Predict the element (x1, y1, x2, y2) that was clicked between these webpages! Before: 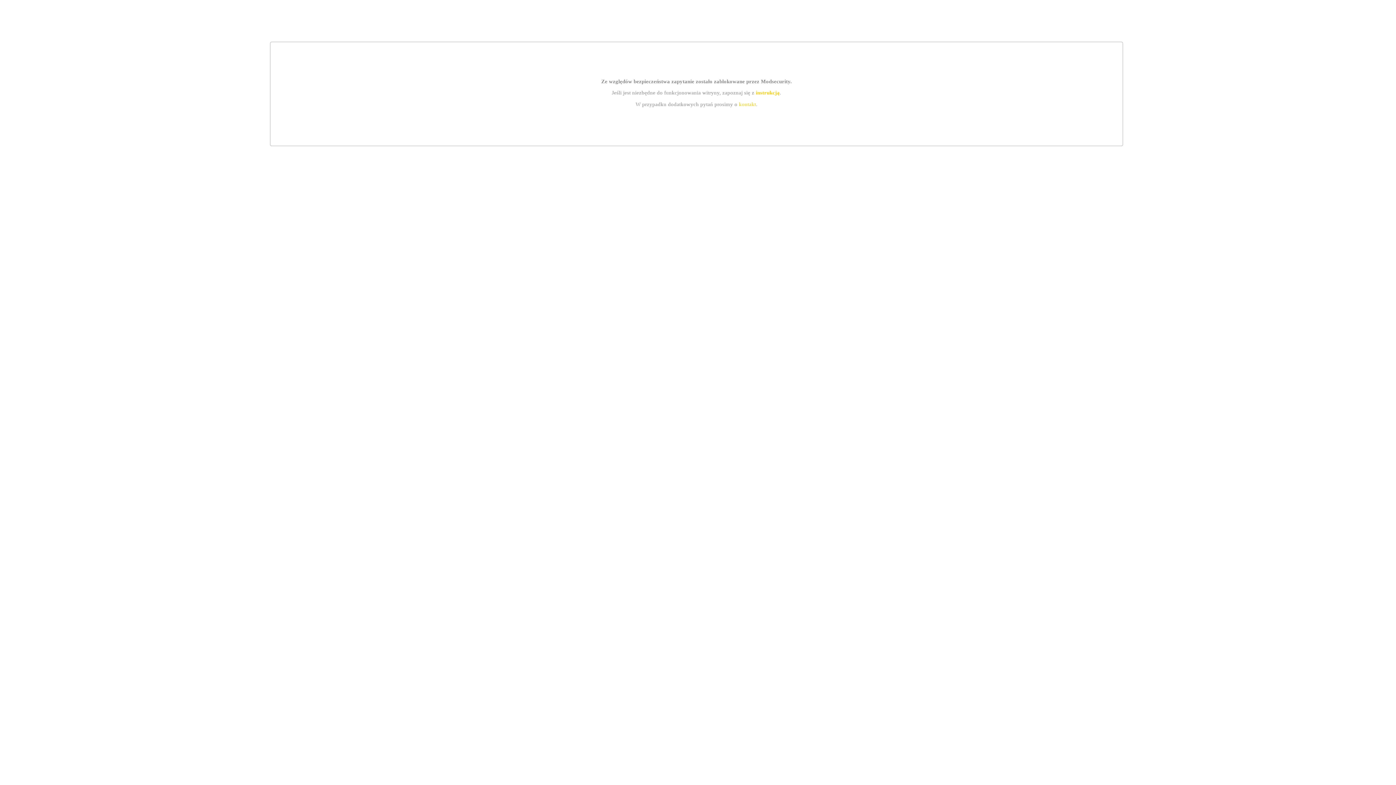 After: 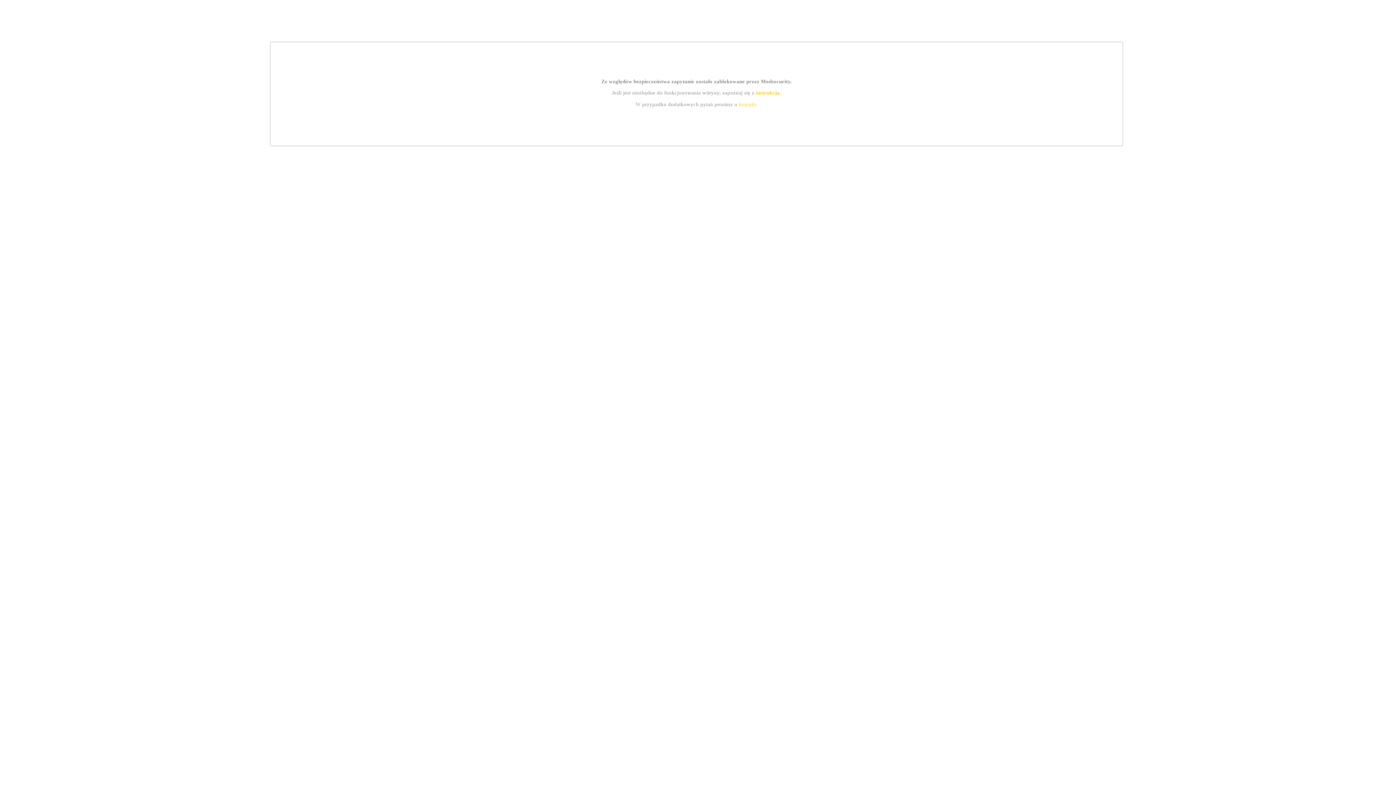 Action: label: kontakt bbox: (739, 101, 756, 107)